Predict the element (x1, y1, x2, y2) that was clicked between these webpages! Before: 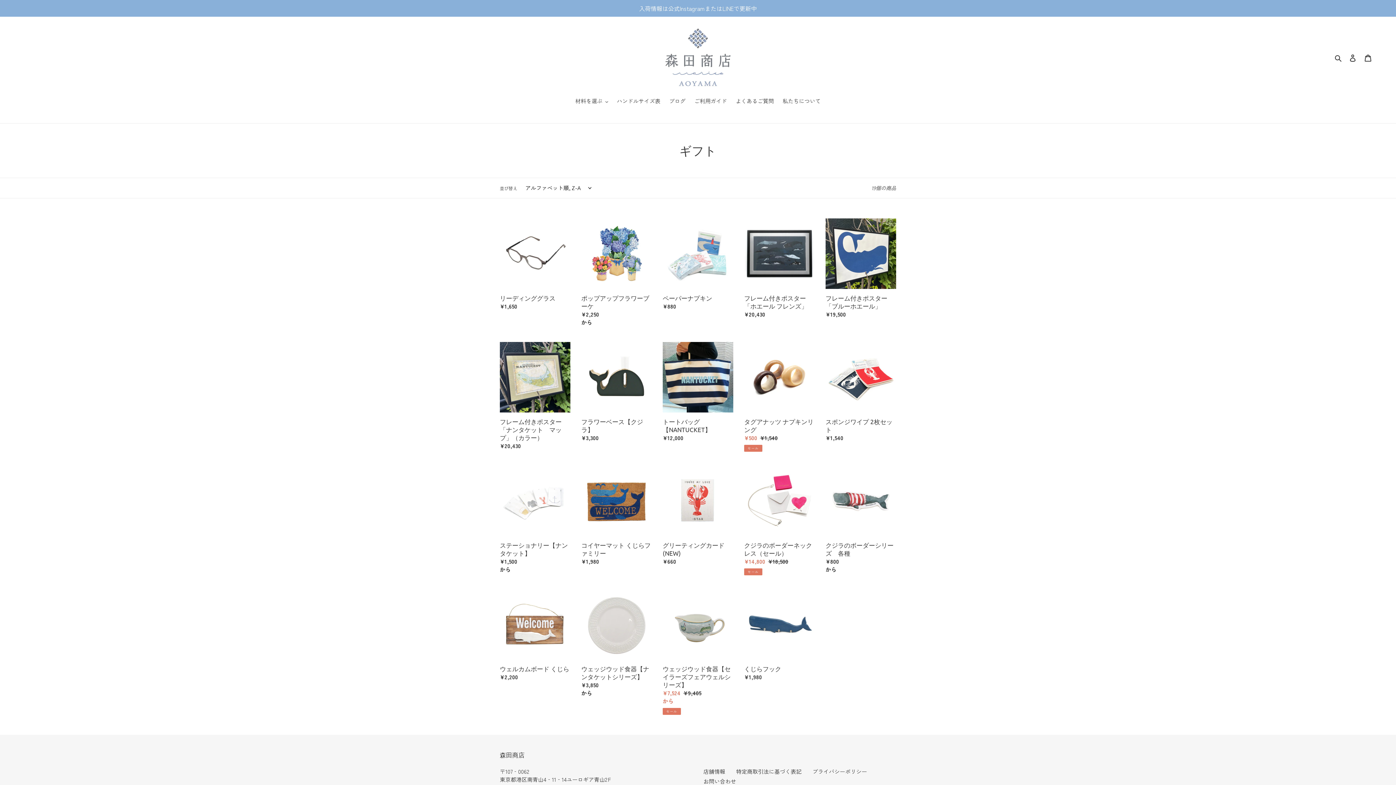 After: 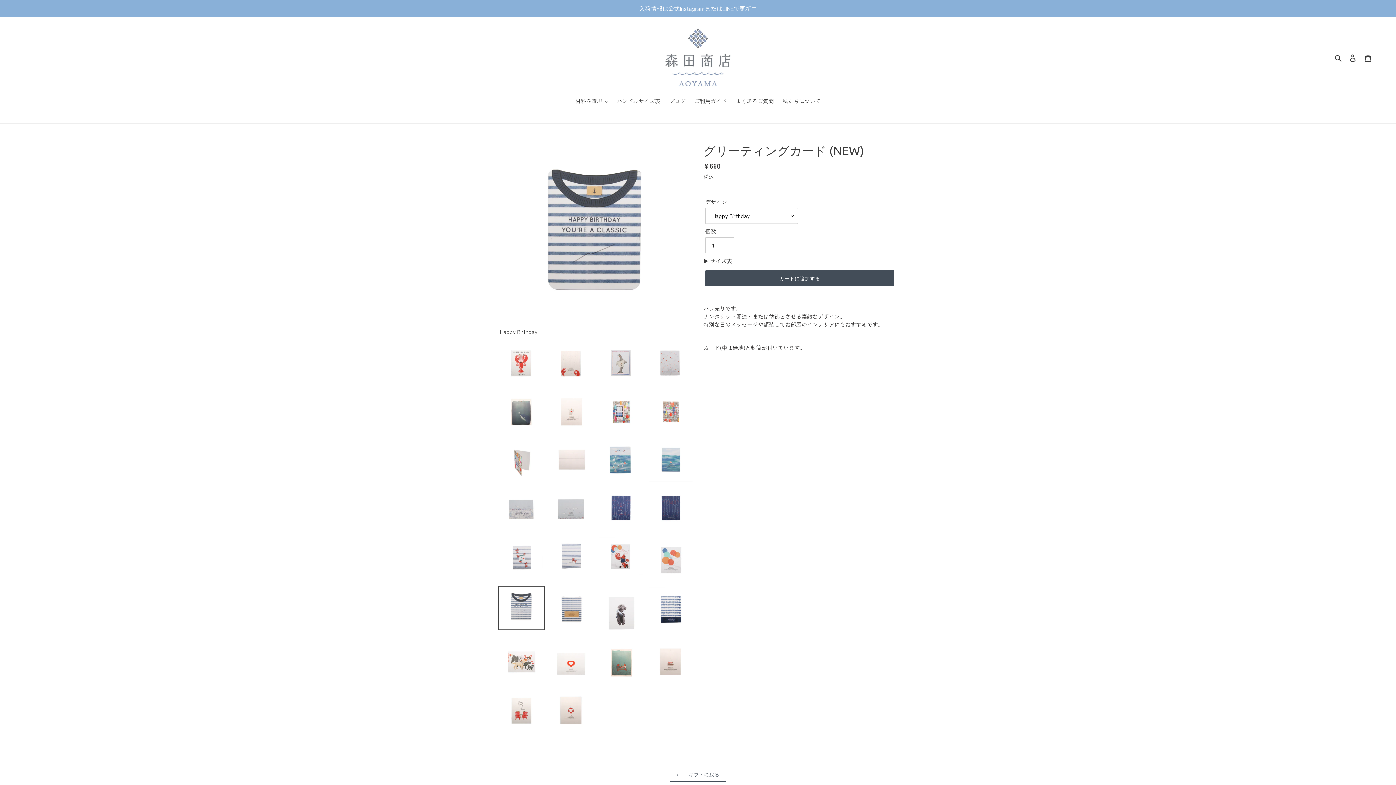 Action: bbox: (662, 465, 733, 568) label: グリーティングカード (NEW)